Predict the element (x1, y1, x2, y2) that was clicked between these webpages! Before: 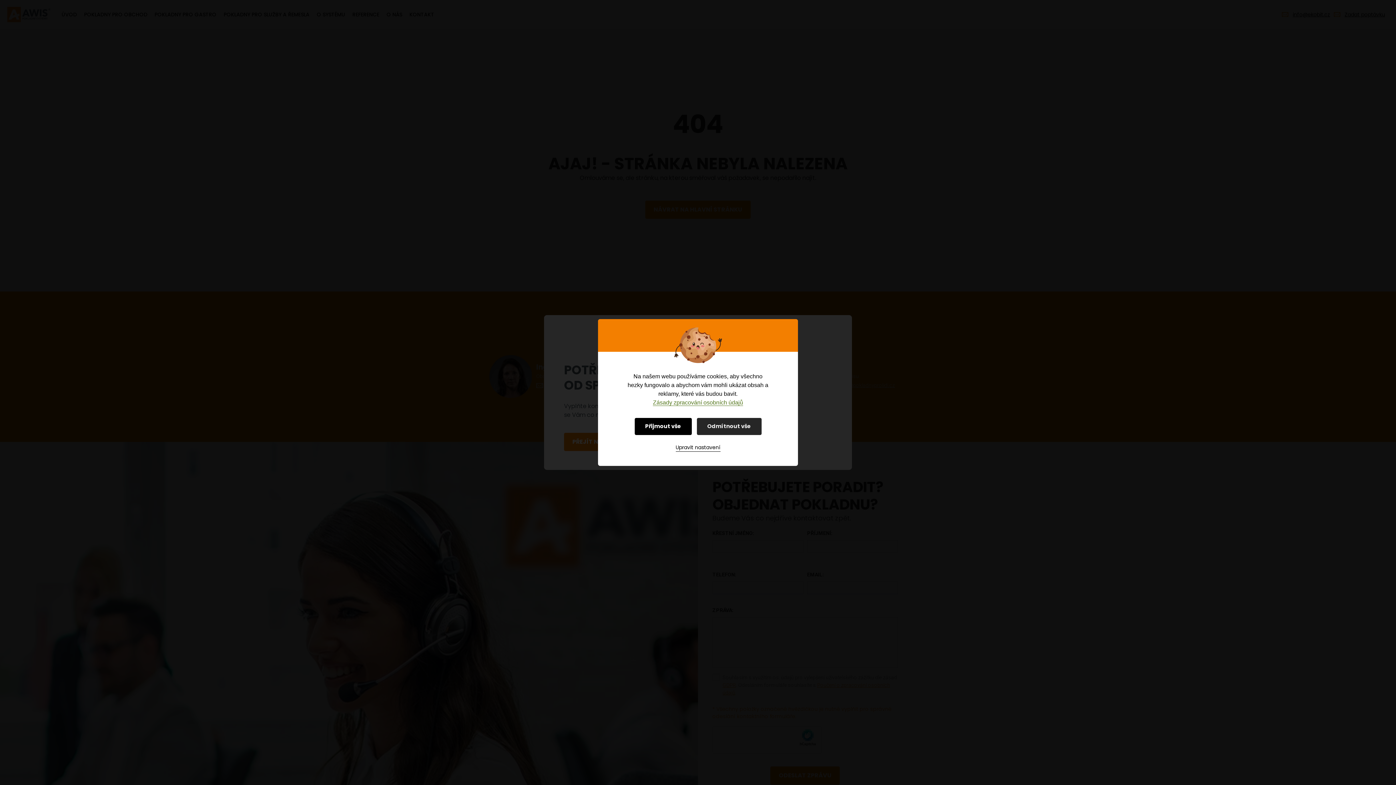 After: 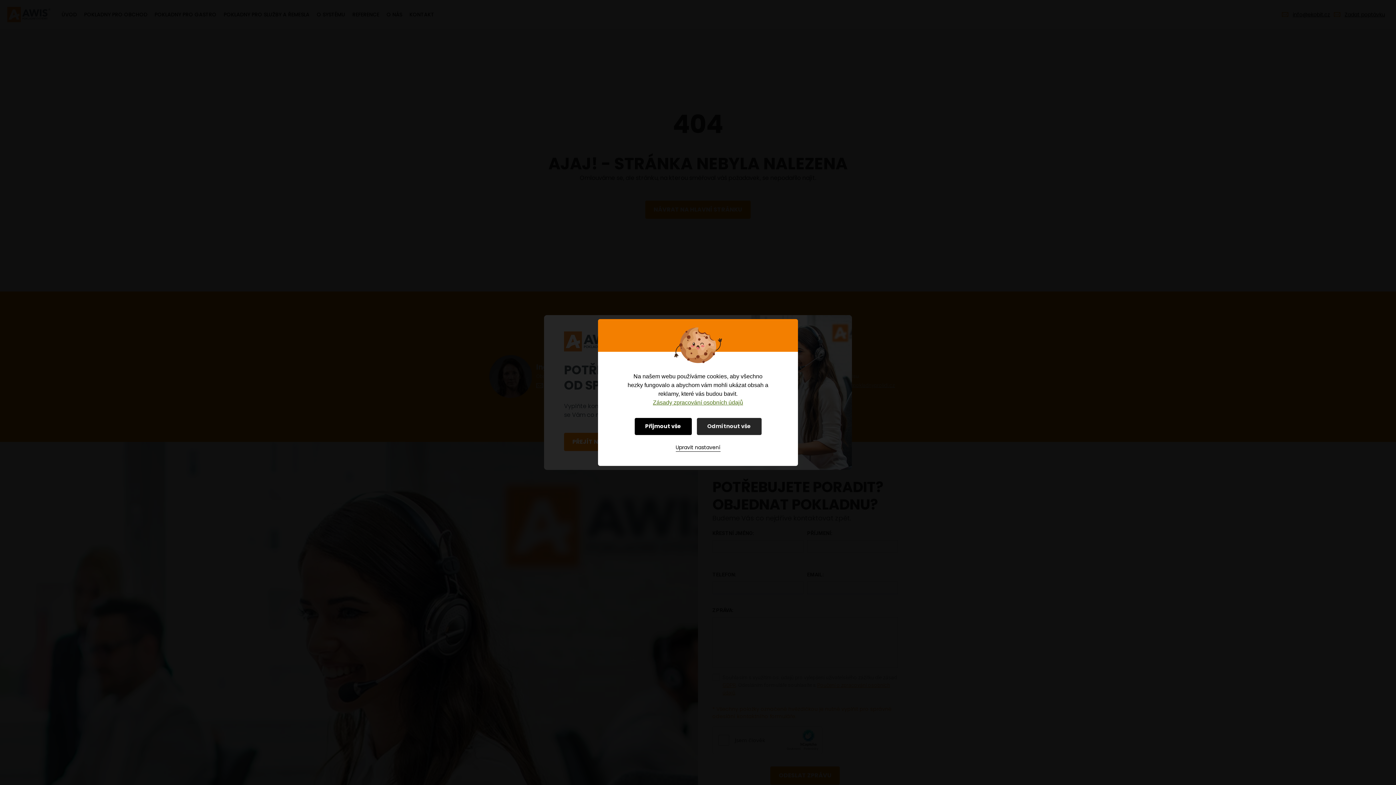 Action: label: Zásady zpracování osobních údajů bbox: (653, 399, 743, 406)